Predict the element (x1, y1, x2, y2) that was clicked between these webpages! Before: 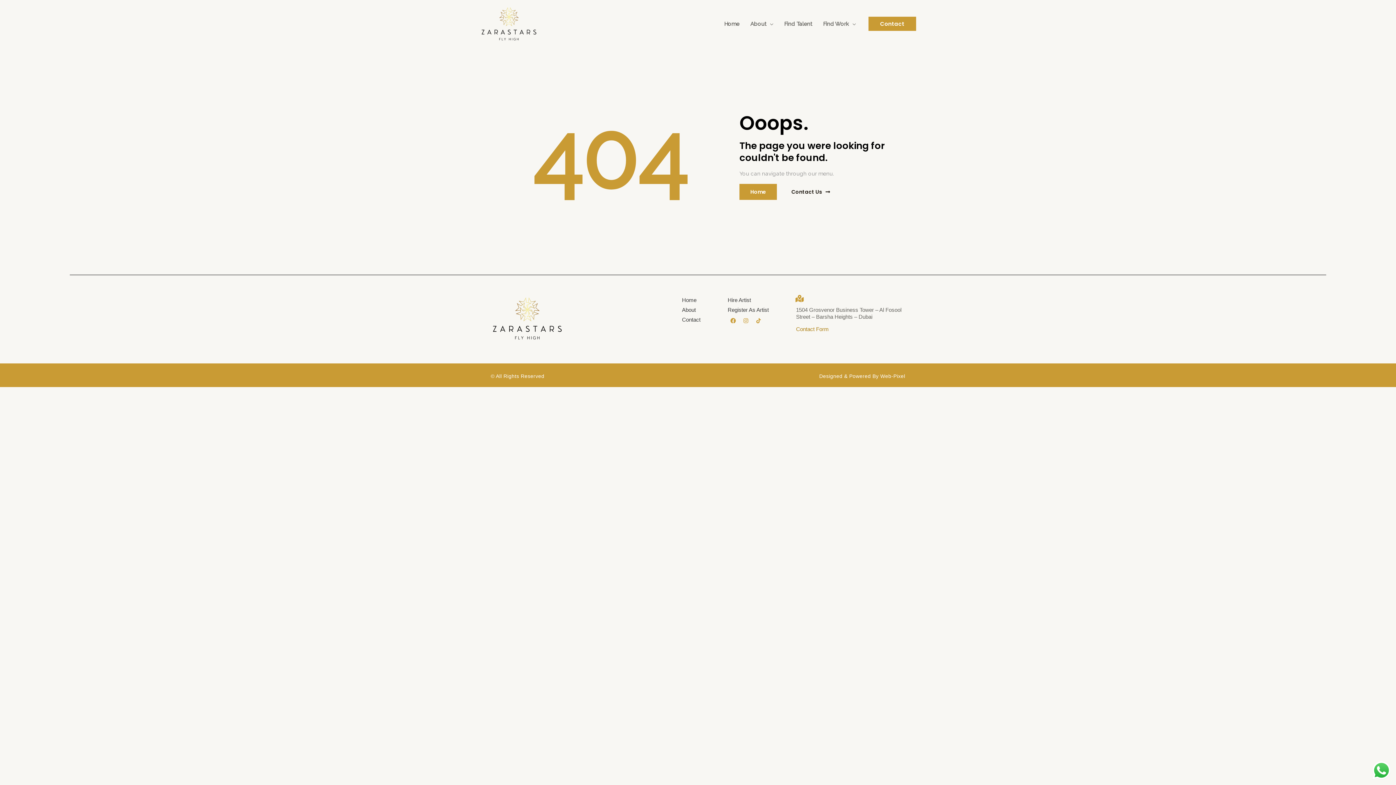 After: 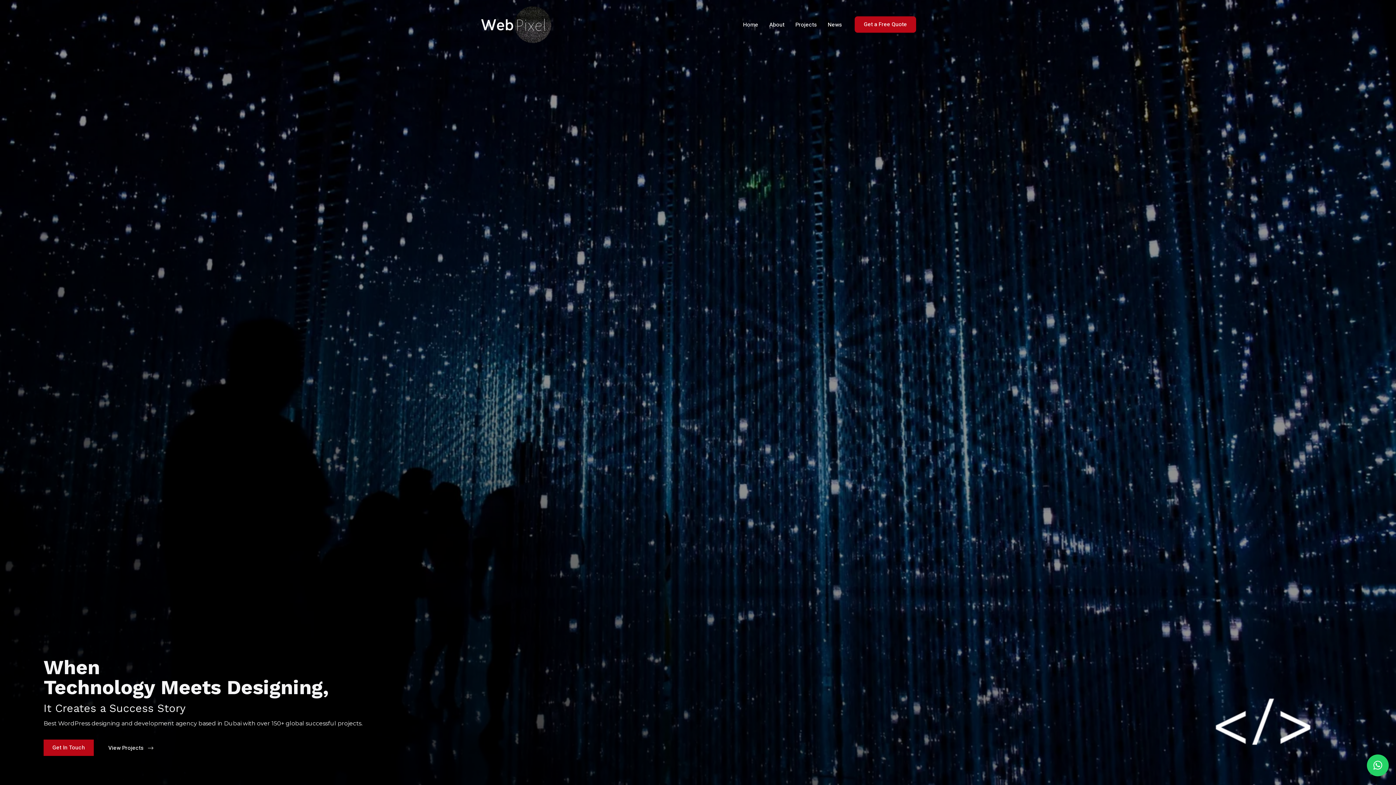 Action: bbox: (819, 371, 905, 381) label: Designed & Powered By Web-Pixel